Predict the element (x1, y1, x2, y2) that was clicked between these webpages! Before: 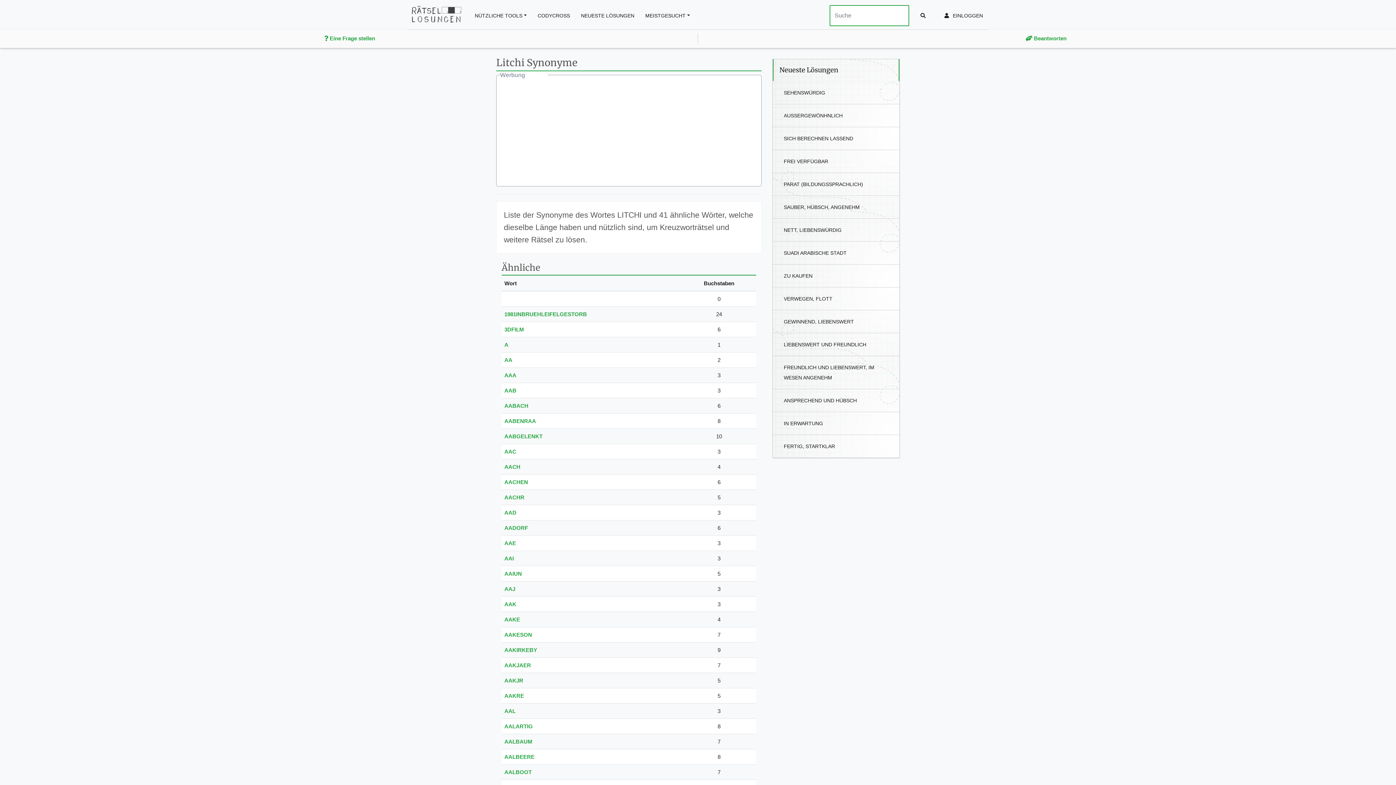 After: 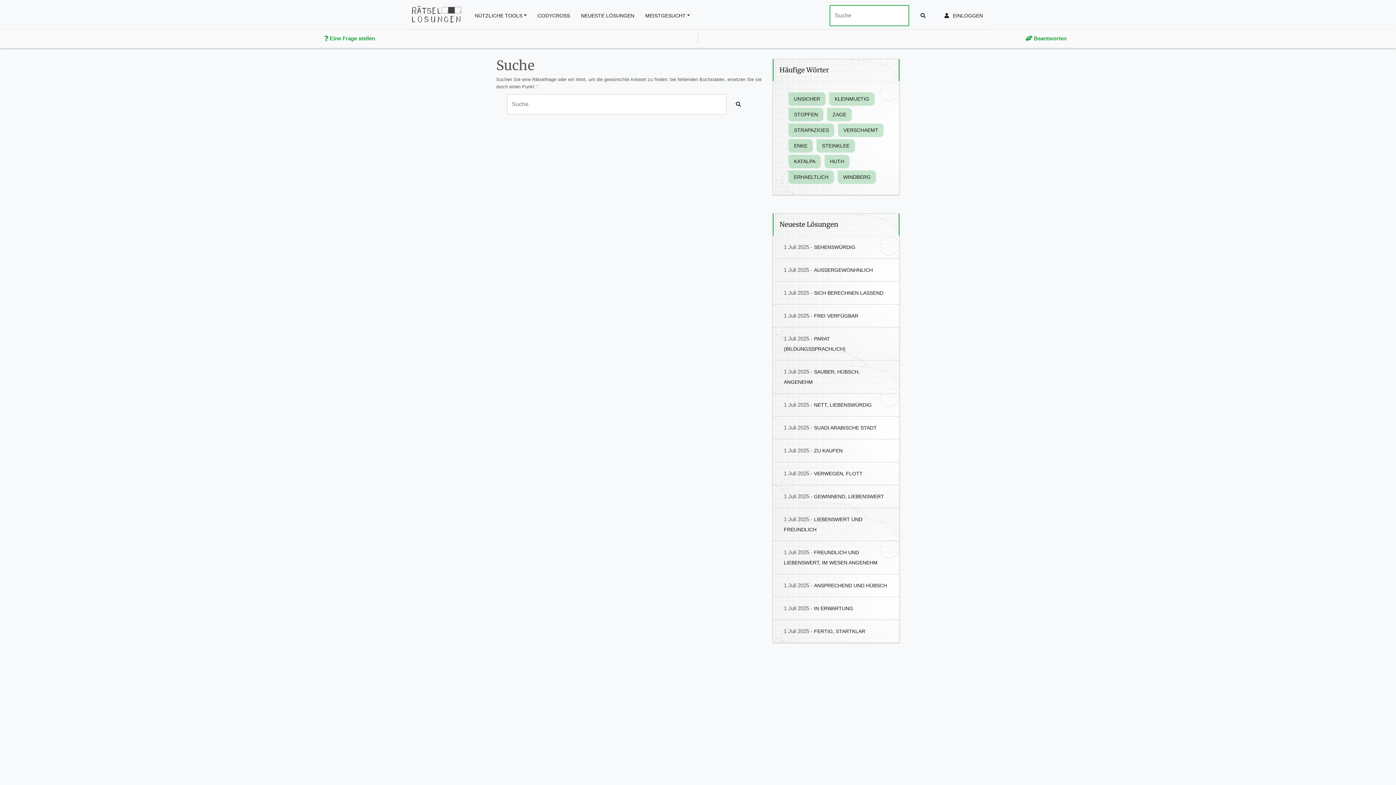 Action: bbox: (911, 6, 935, 24)